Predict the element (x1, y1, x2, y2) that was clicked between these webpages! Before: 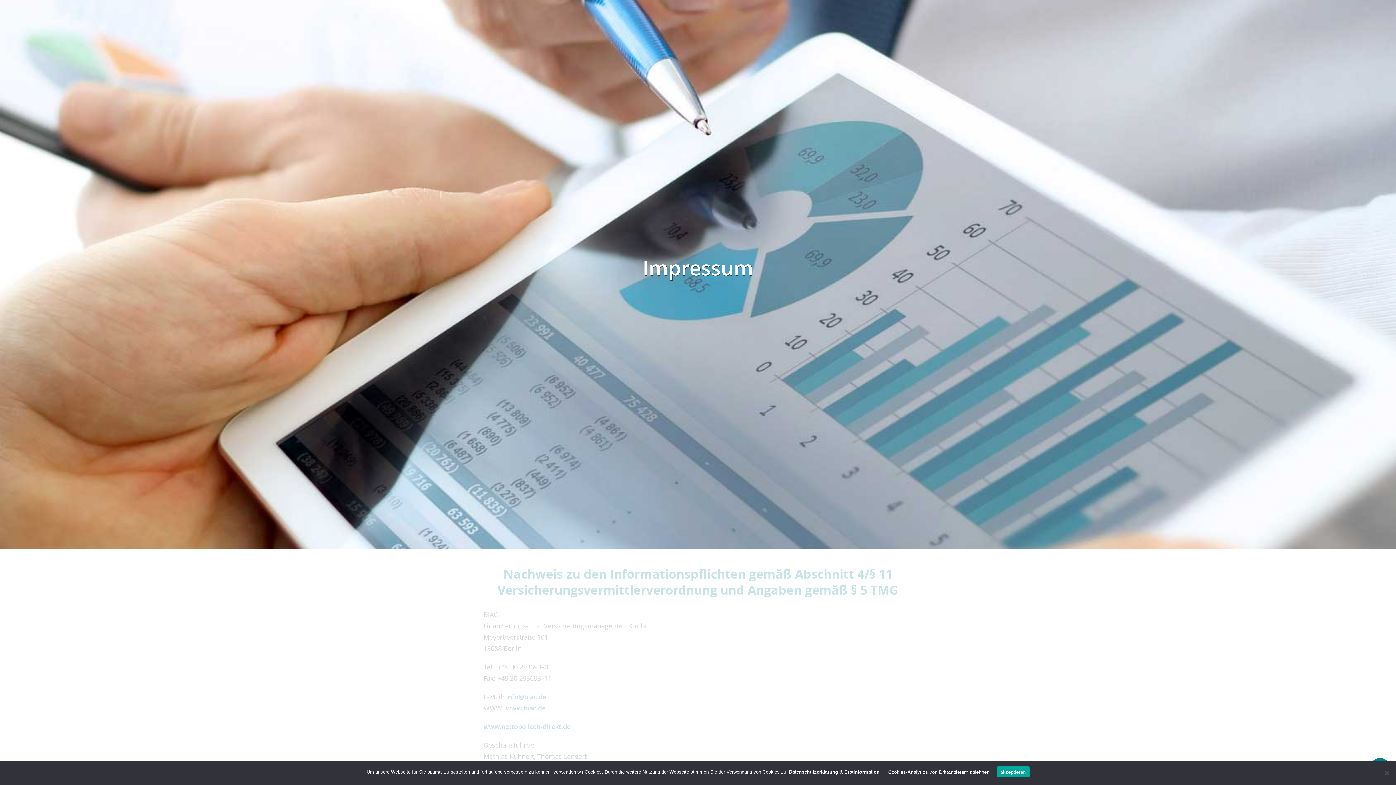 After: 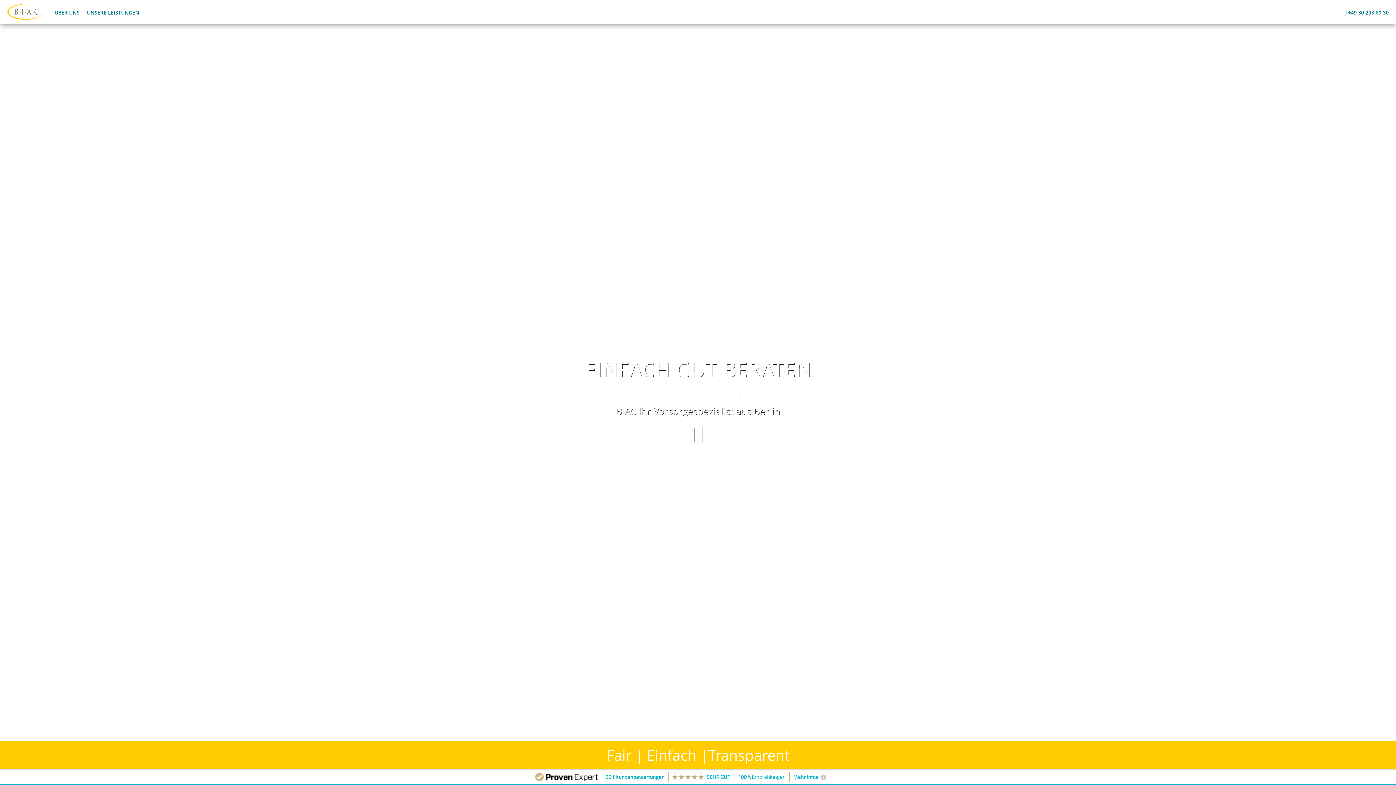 Action: bbox: (505, 704, 545, 712) label: www.biac.de